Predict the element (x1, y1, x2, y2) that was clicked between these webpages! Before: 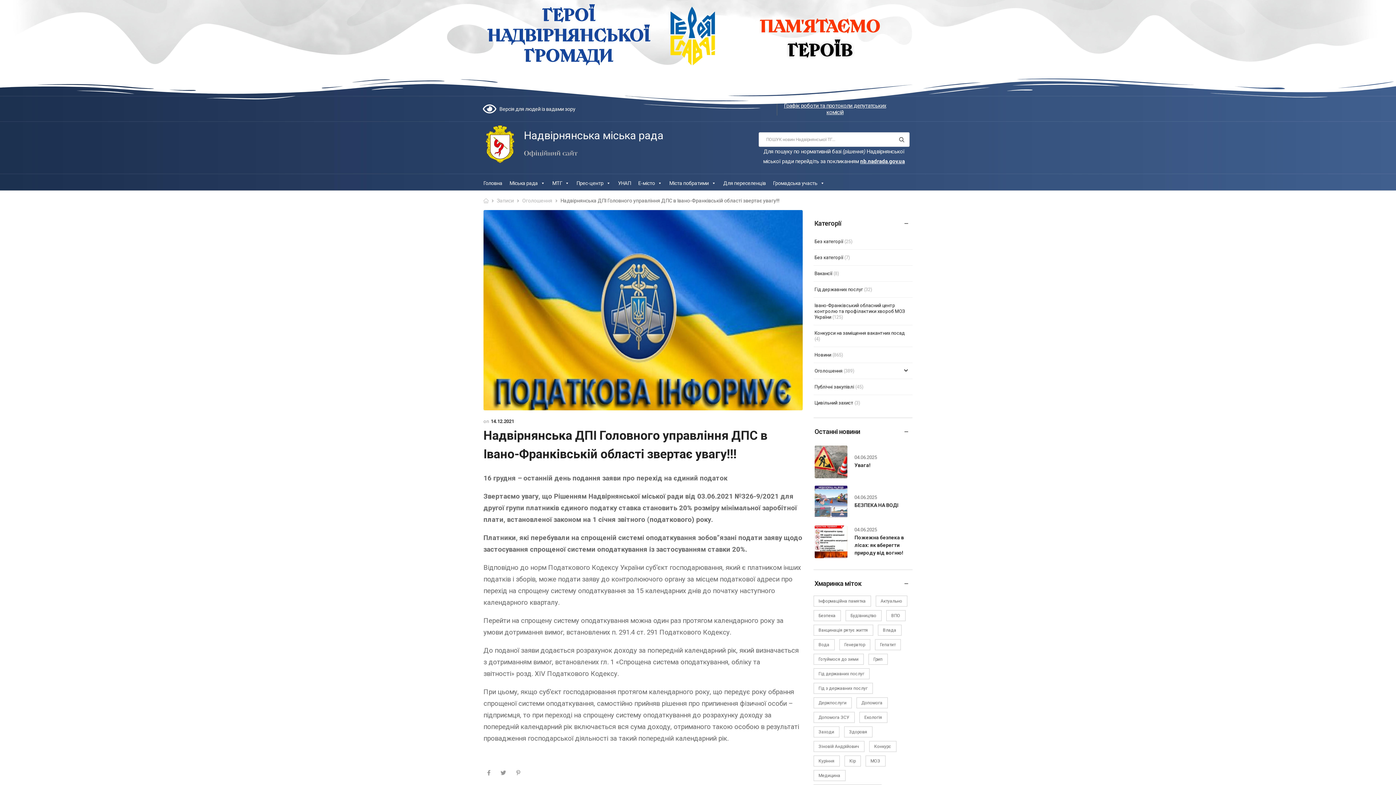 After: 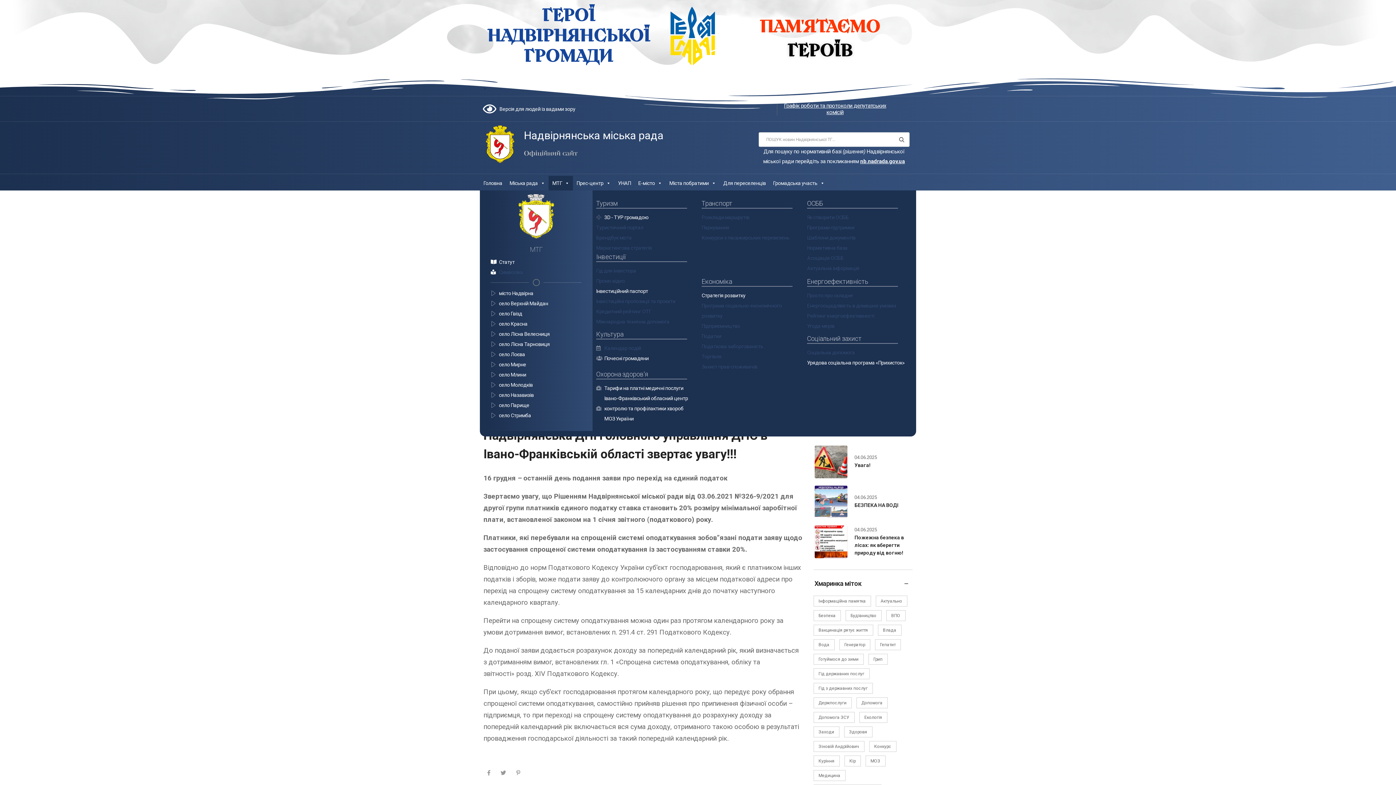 Action: label: МТГ bbox: (548, 176, 573, 190)